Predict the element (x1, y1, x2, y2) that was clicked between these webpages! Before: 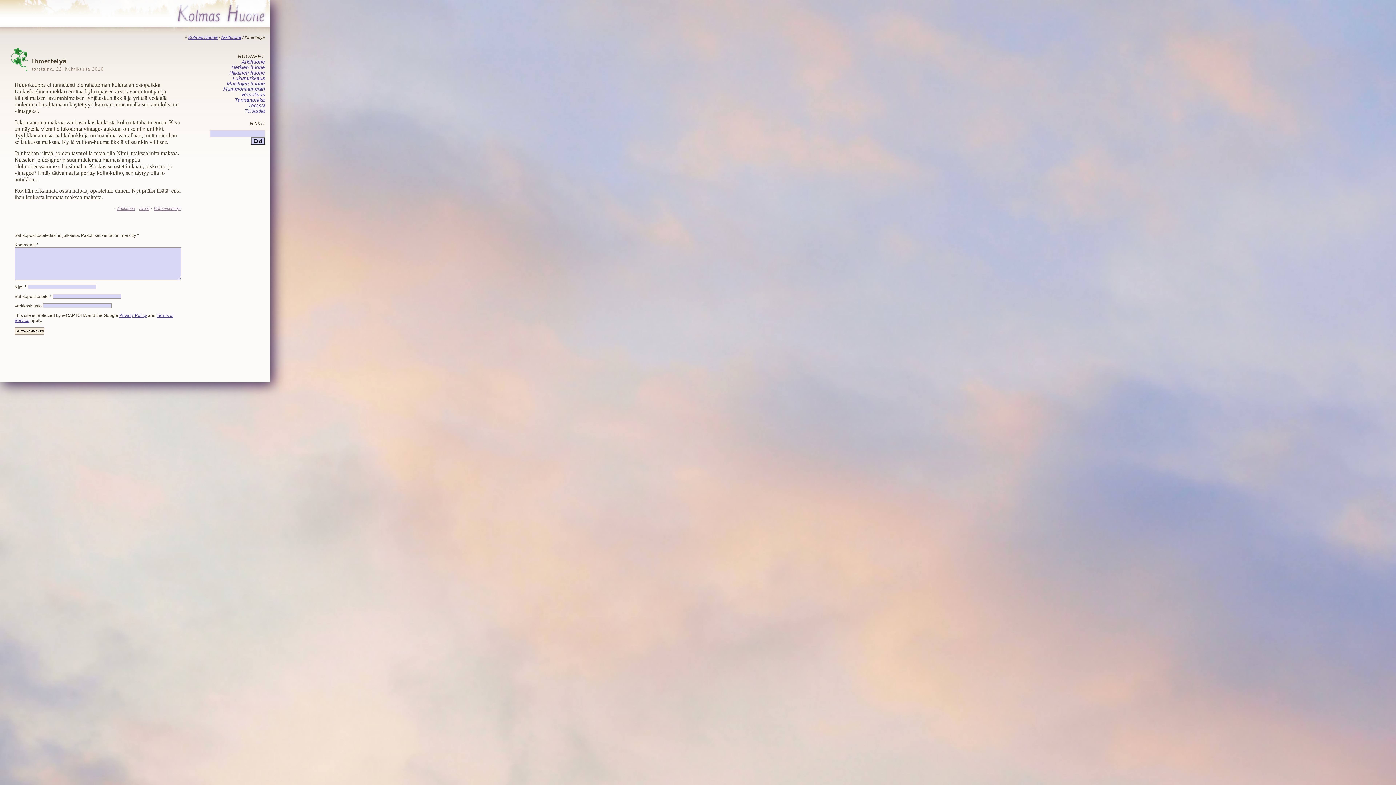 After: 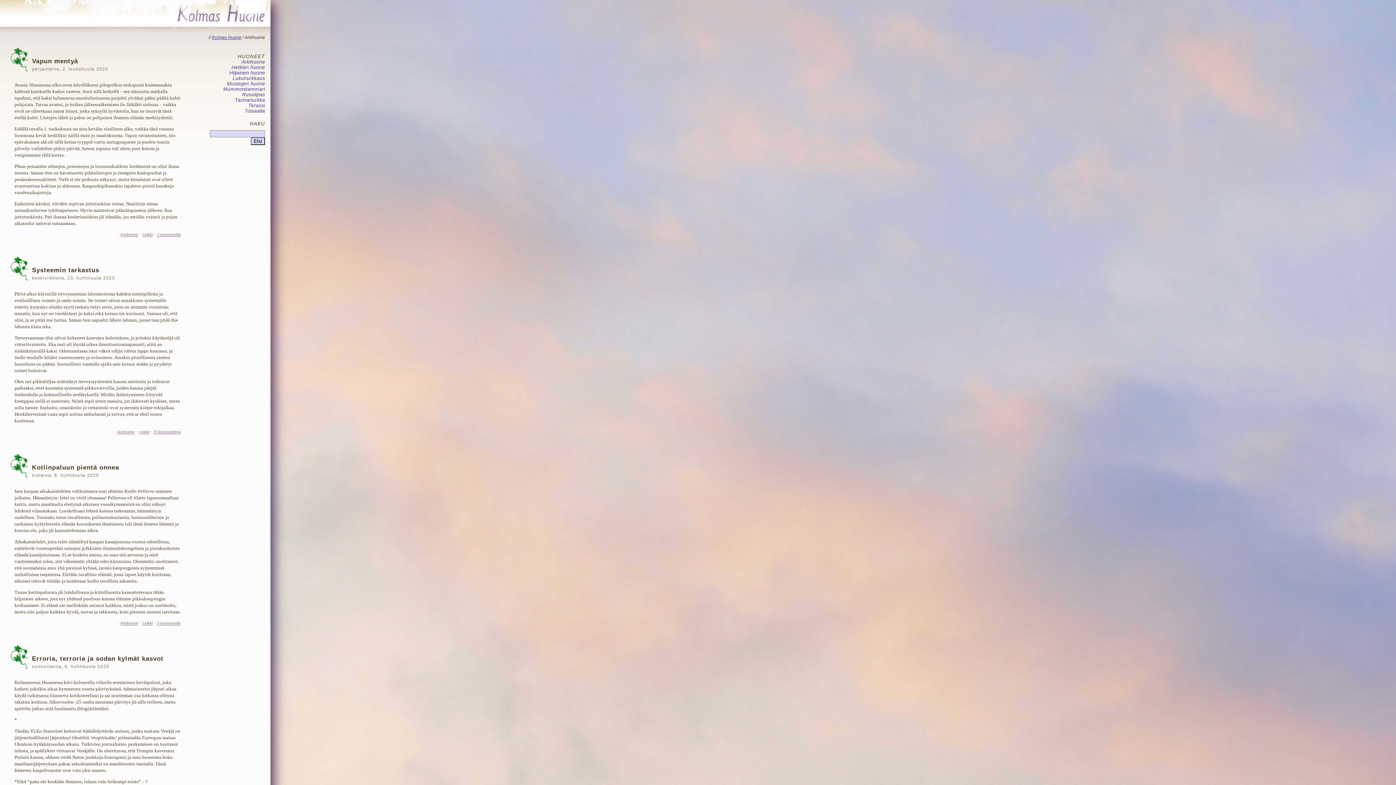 Action: label: Arkihuone bbox: (241, 59, 265, 64)